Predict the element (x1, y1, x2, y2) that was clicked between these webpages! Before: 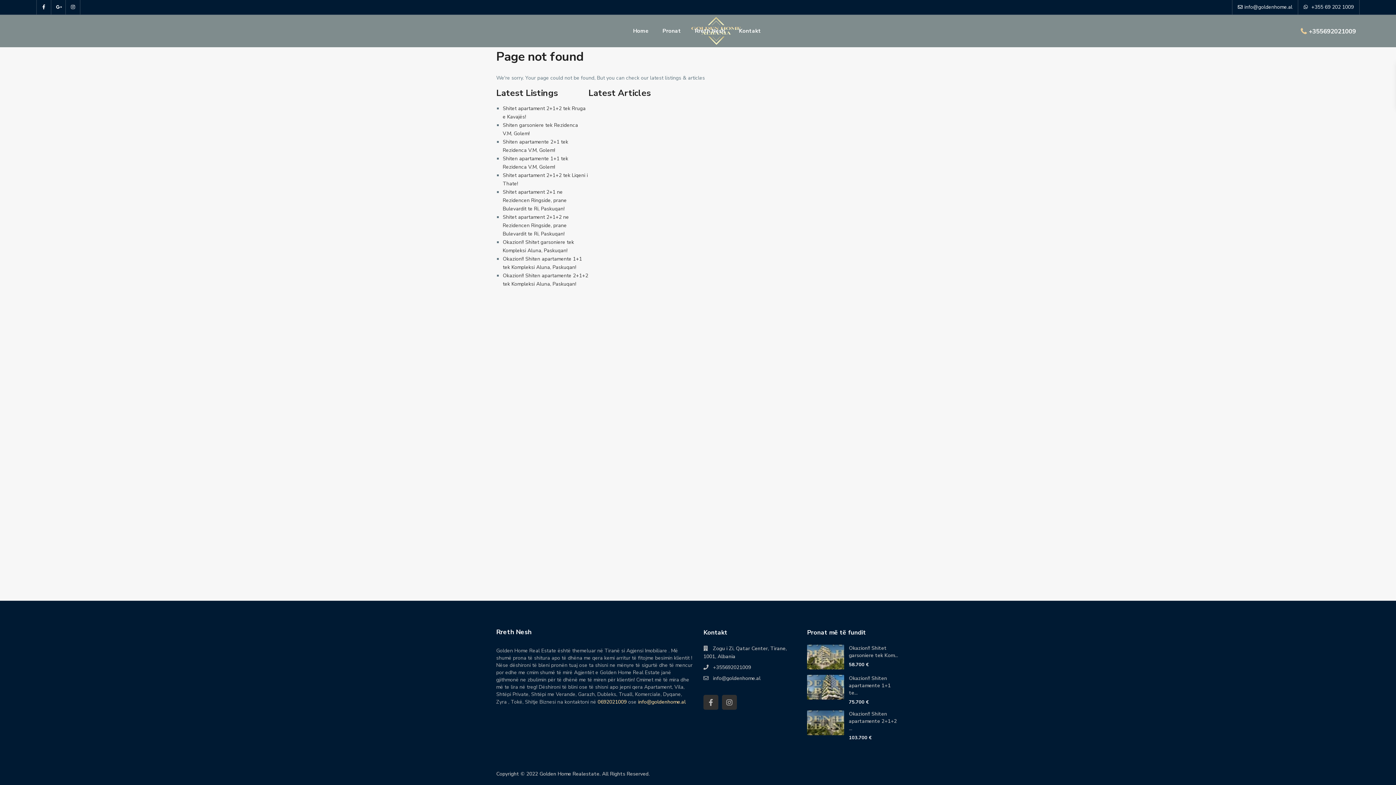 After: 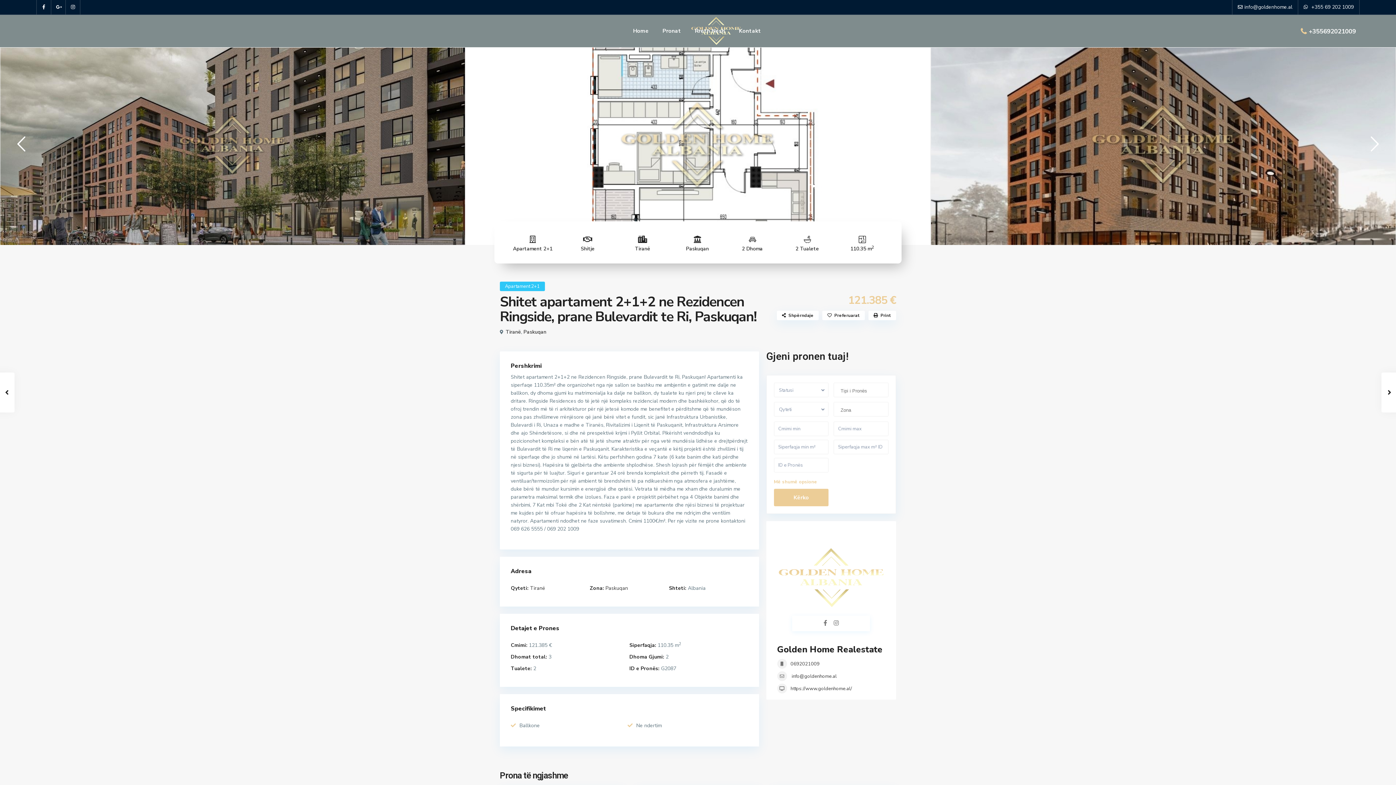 Action: label: Shitet apartament 2+1+2 ne Rezidencen Ringside, prane Bulevardit te Ri, Paskuqan! bbox: (502, 213, 569, 237)